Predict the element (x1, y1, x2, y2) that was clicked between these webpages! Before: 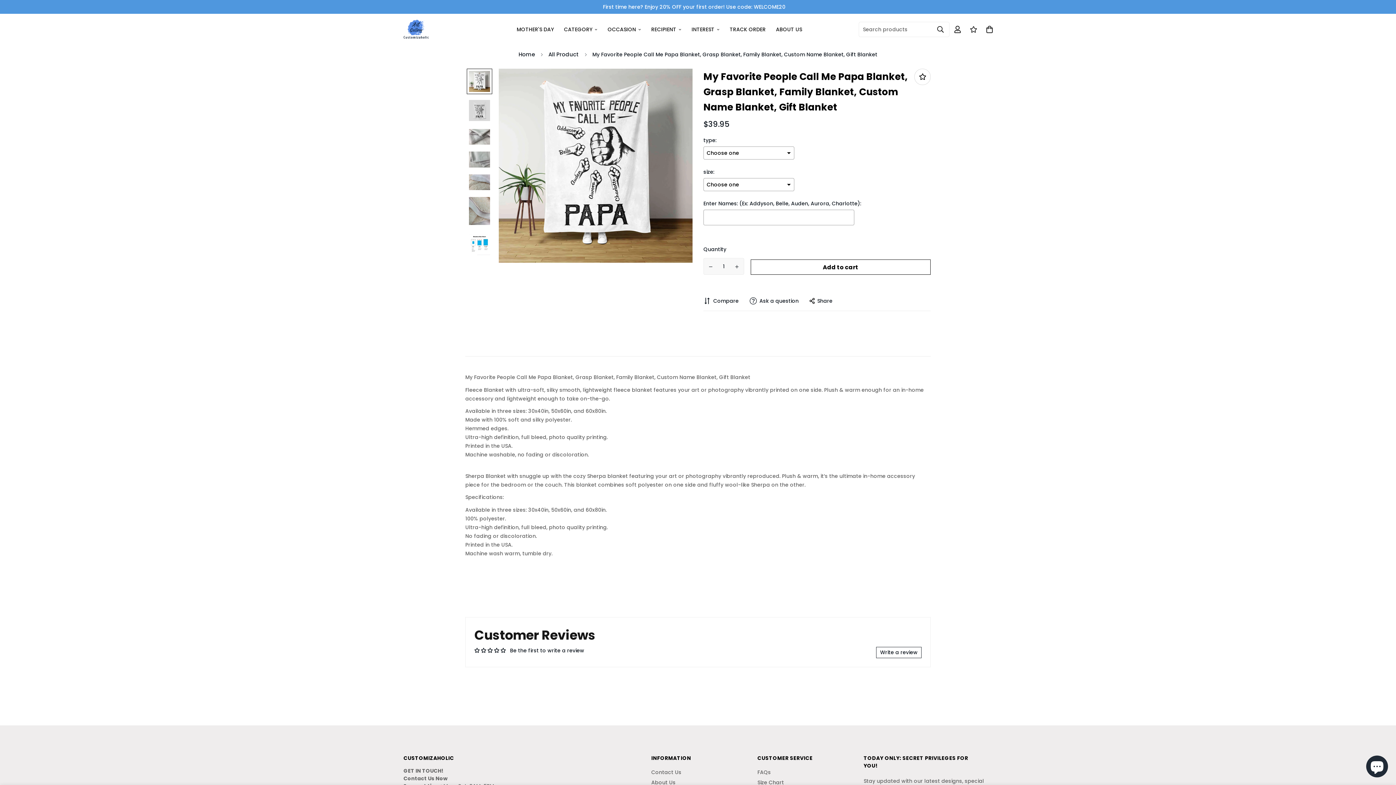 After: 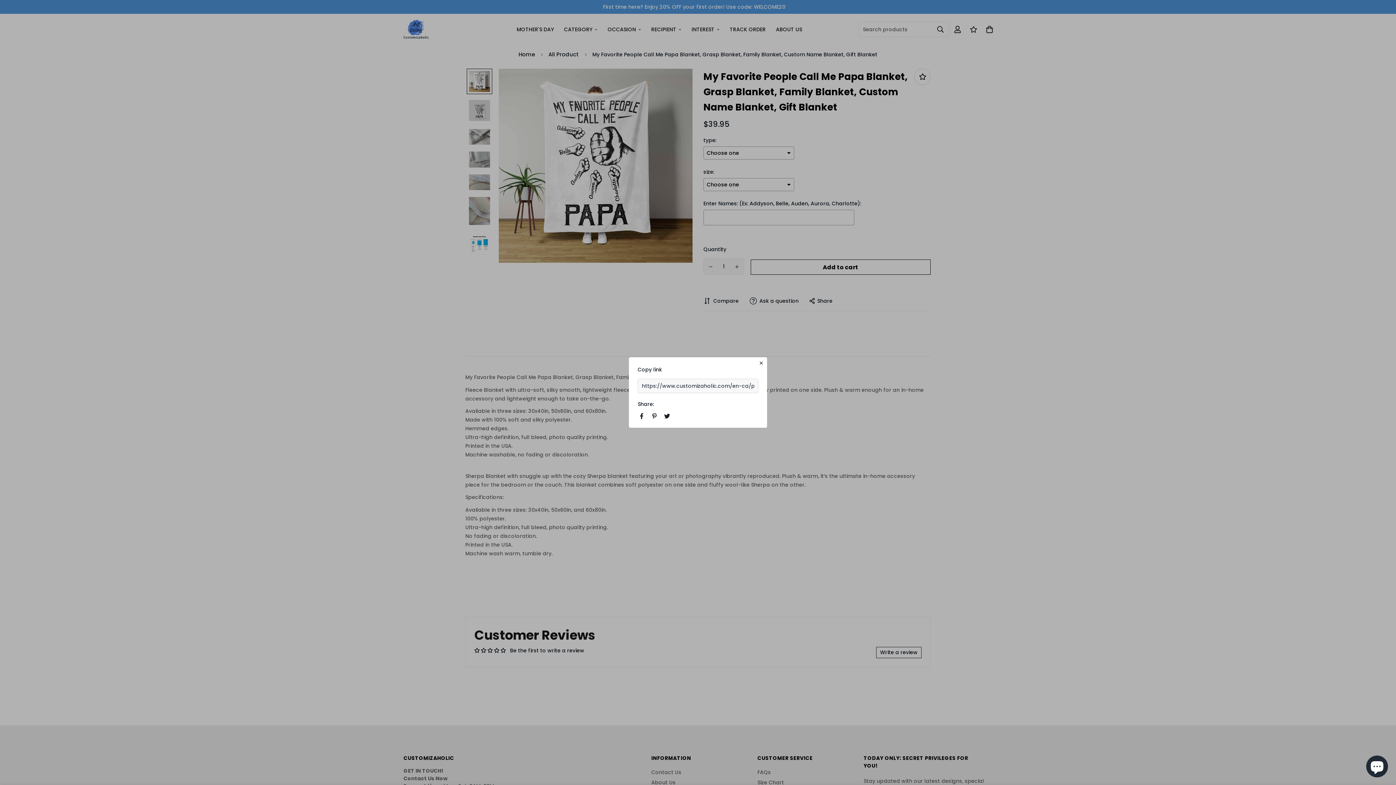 Action: label: Share bbox: (809, 297, 832, 305)